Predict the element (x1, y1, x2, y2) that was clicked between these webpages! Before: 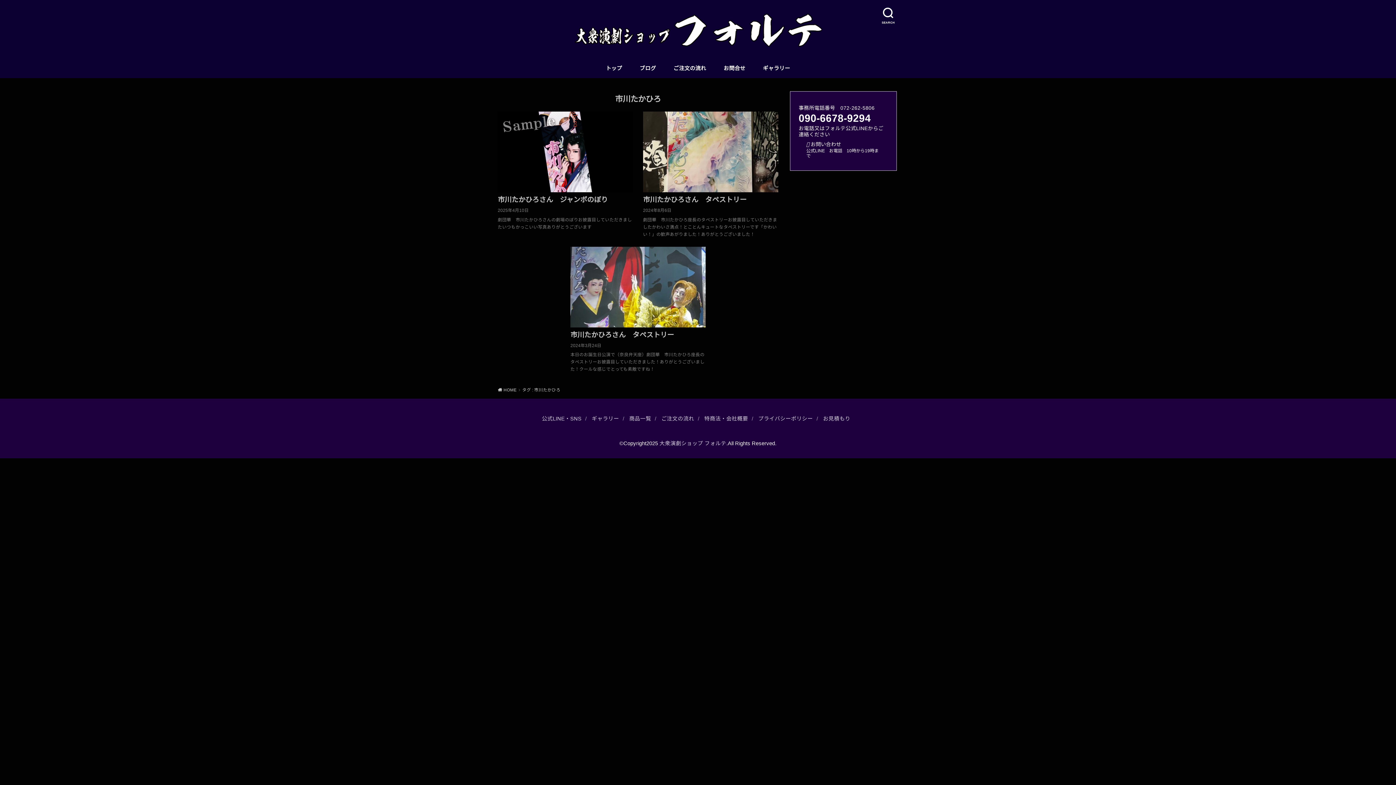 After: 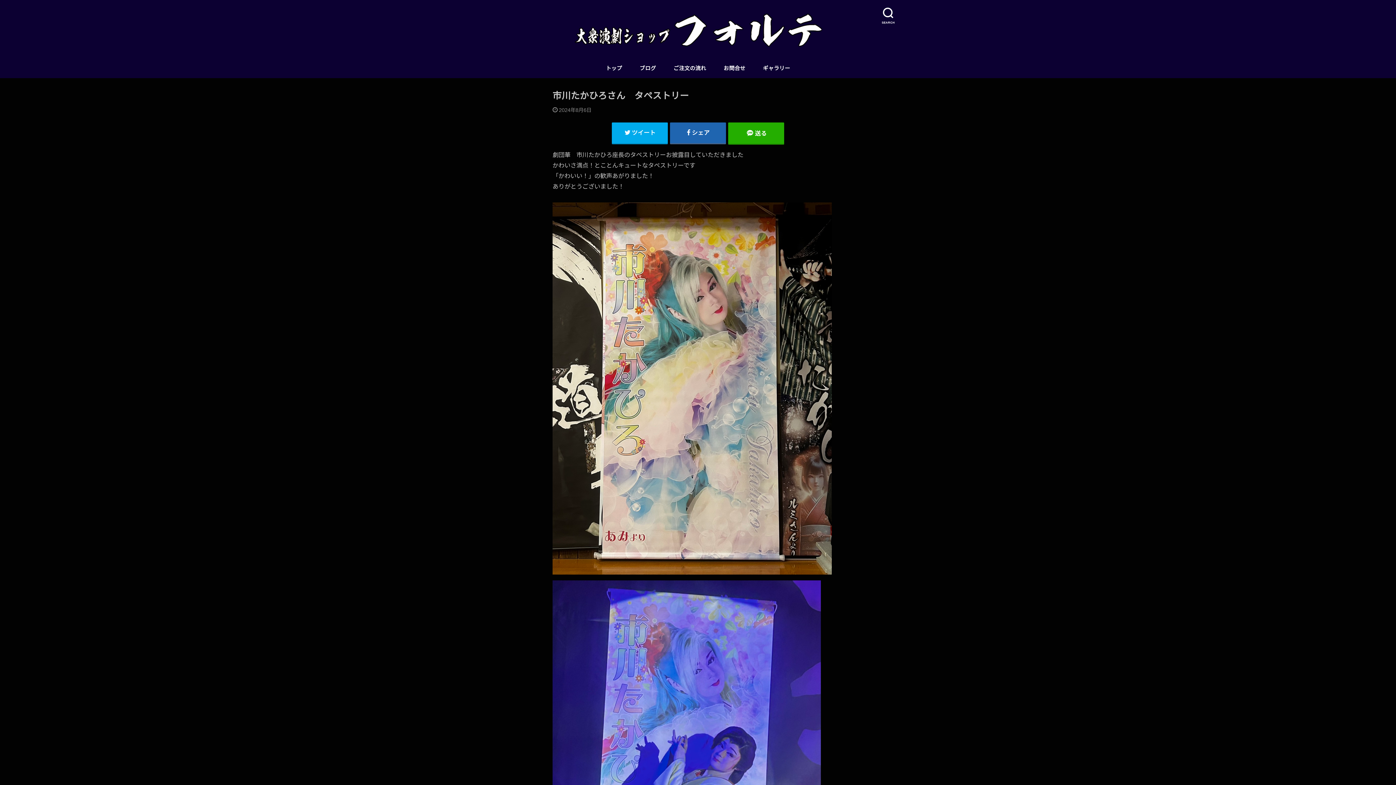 Action: label: 市川たかひろさん　タペストリー
2024年8月6日

劇団華　市川たかひろ座長のタペストリーお披露目していただきましたかわいさ満点！とことんキュートなタペストリーです「かわいい！」の歓声あがりました！ありがとうございました！ bbox: (638, 111, 782, 246)